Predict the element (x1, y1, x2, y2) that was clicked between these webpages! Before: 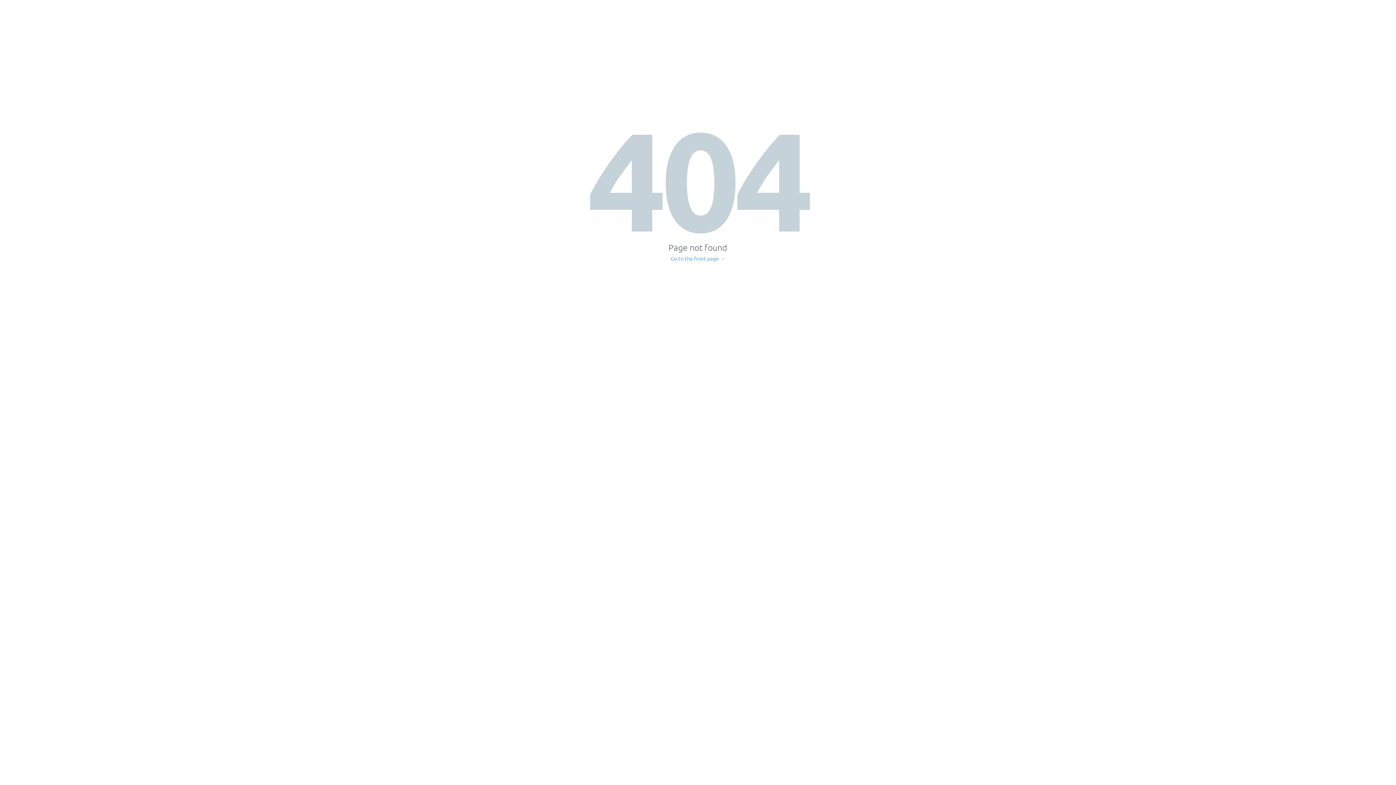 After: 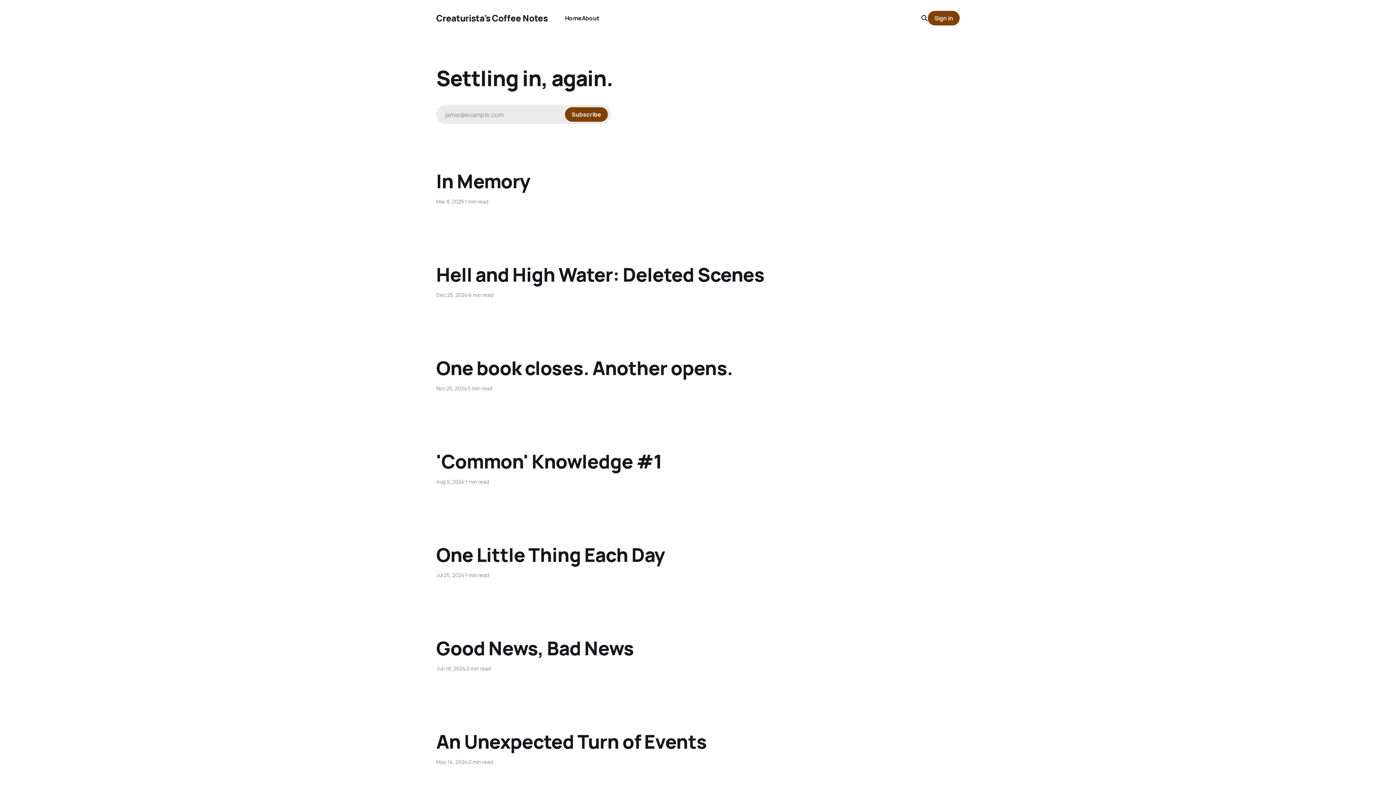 Action: label: Go to the front page → bbox: (671, 256, 725, 261)